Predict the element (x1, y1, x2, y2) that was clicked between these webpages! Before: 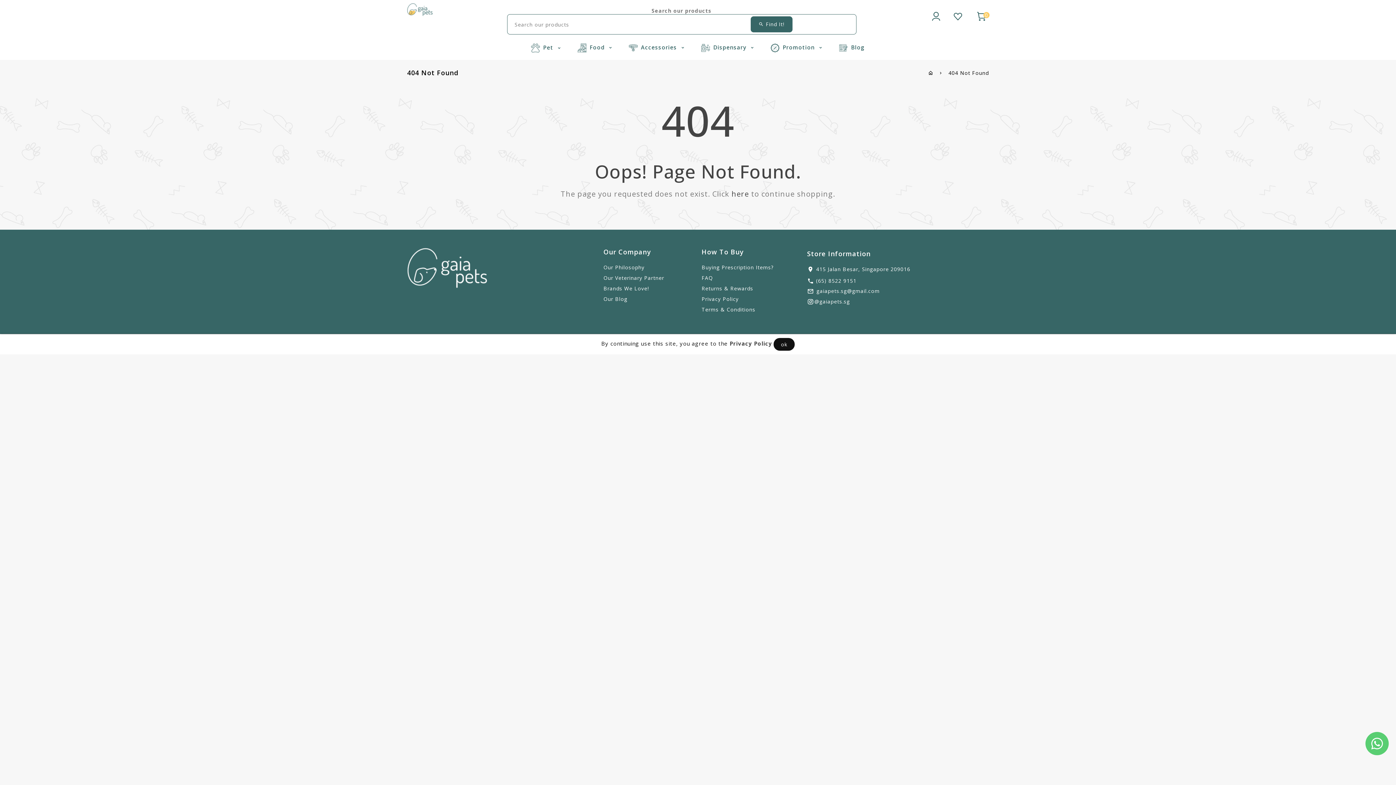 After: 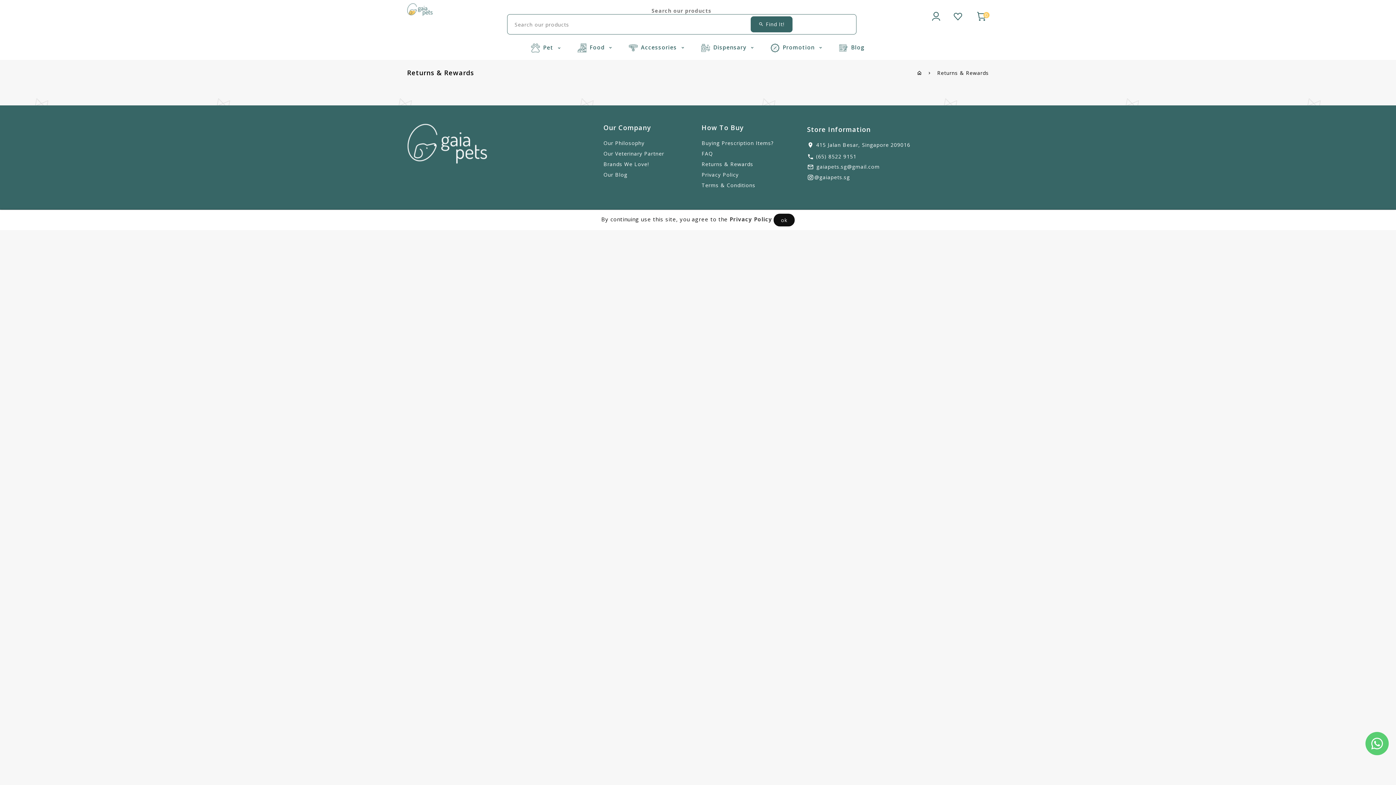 Action: bbox: (701, 285, 753, 292) label: Returns & Rewards